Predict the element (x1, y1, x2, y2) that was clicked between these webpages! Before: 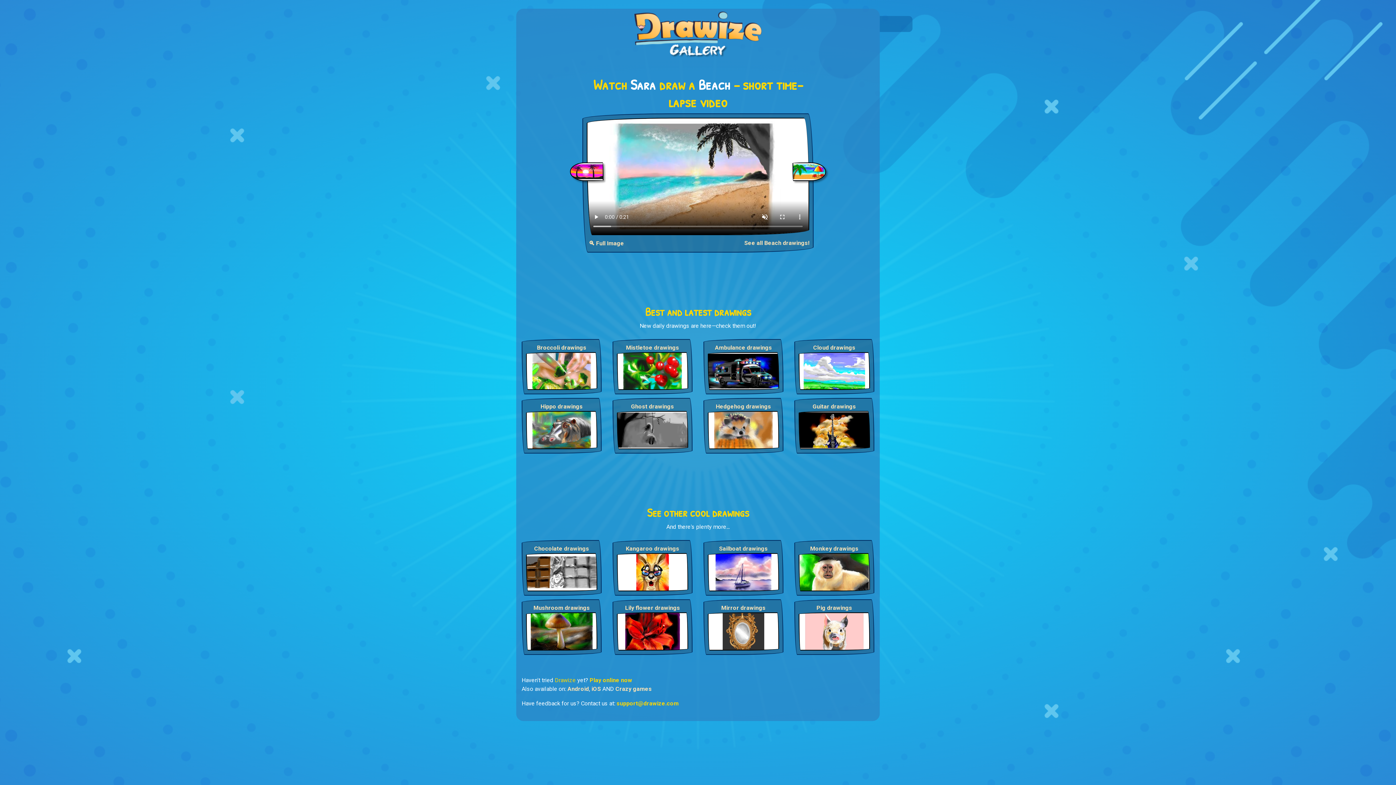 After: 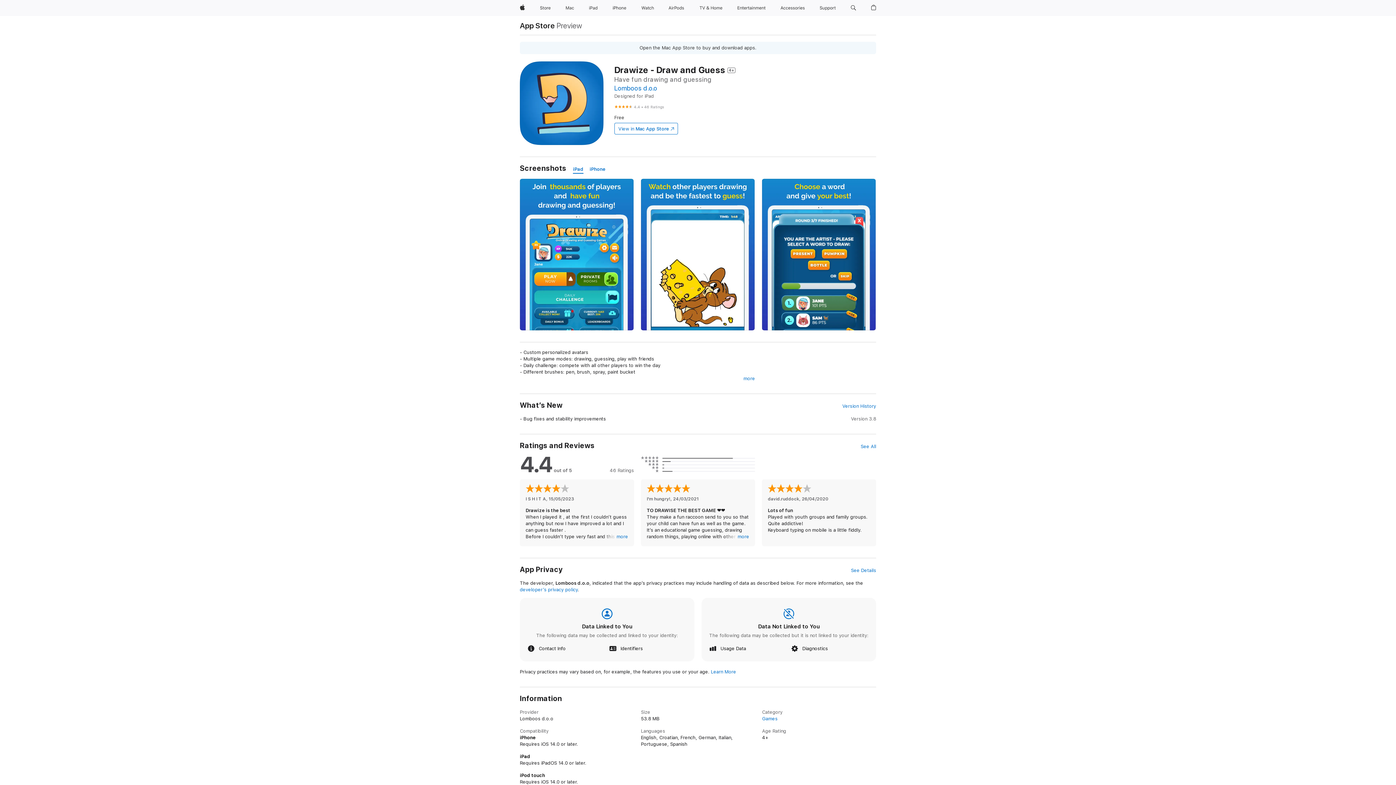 Action: label: iOS bbox: (591, 685, 601, 692)